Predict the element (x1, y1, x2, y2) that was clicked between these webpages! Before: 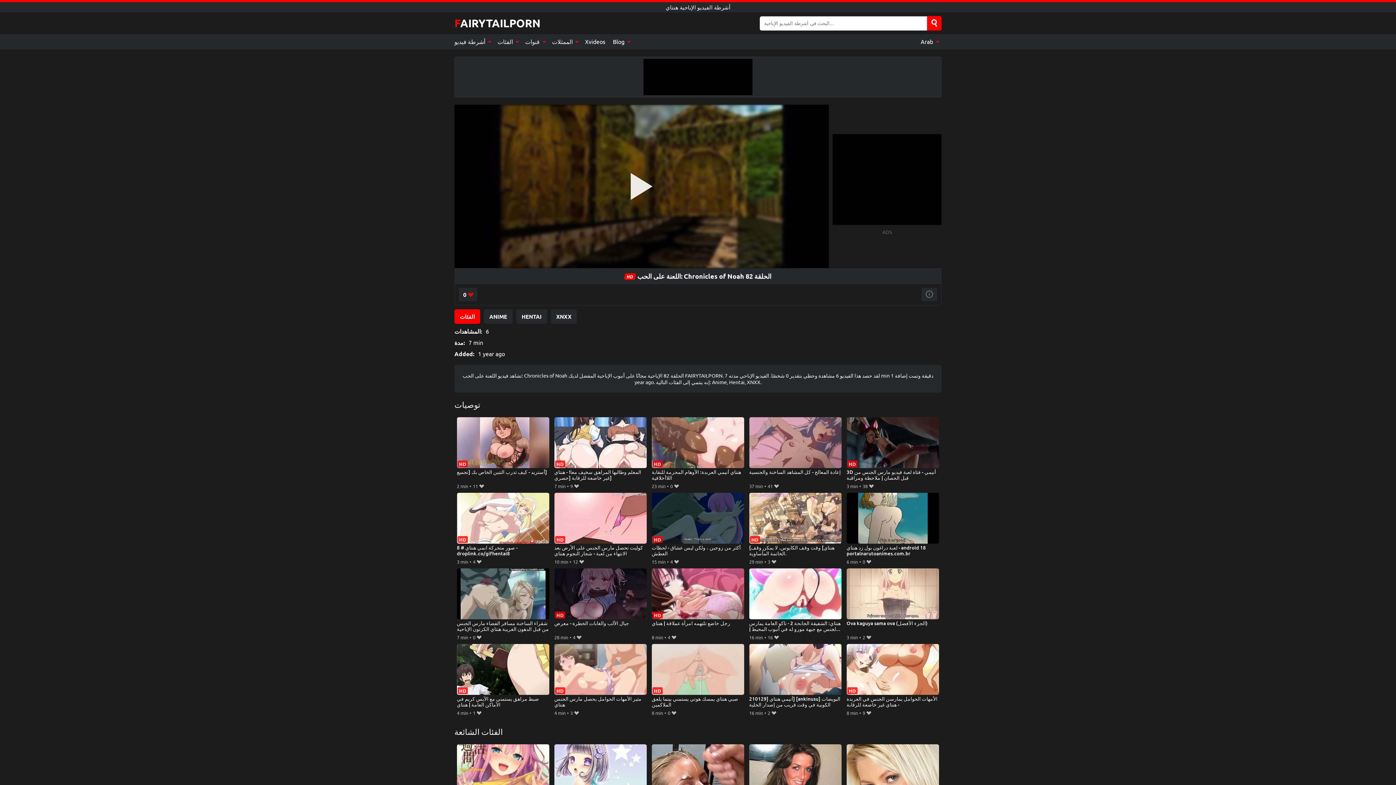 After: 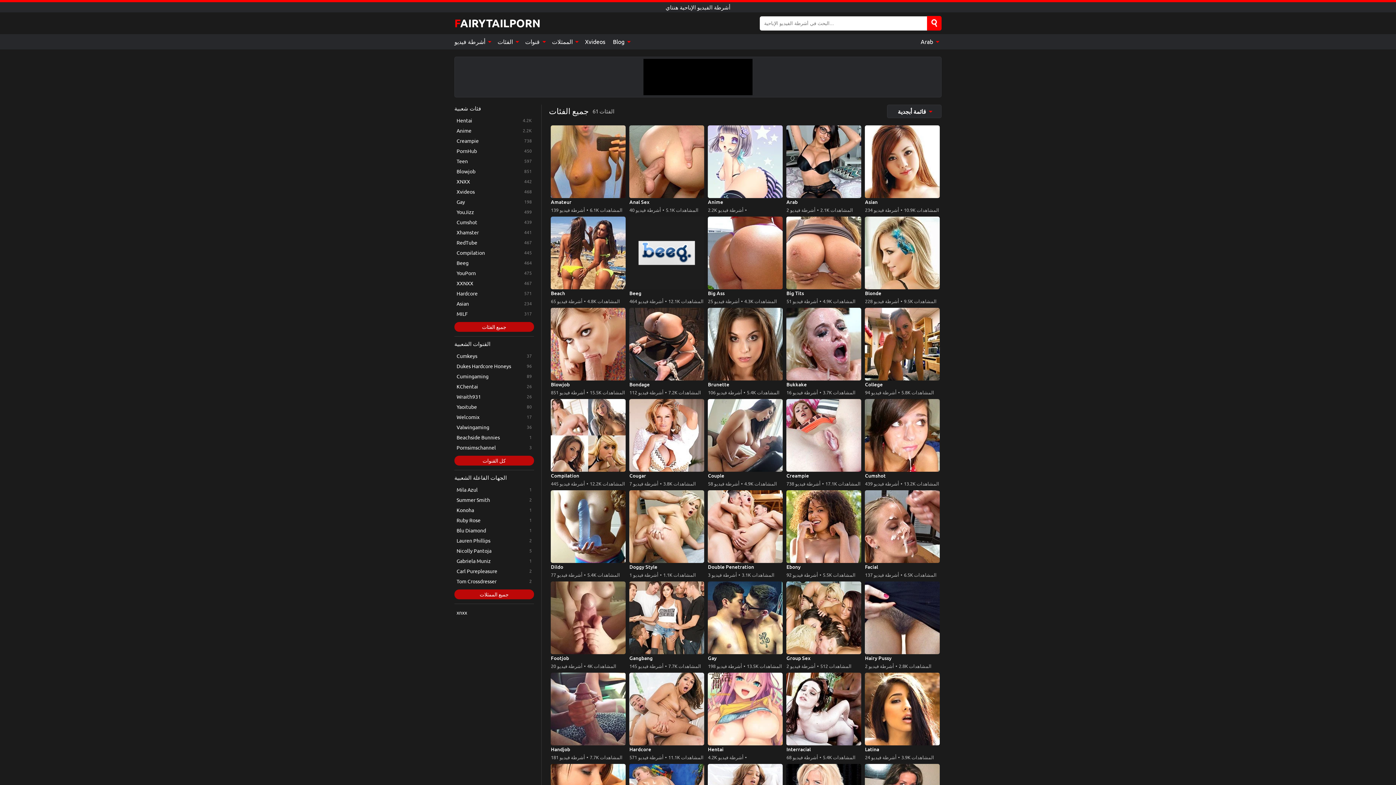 Action: label: الفئات  bbox: (493, 34, 521, 49)